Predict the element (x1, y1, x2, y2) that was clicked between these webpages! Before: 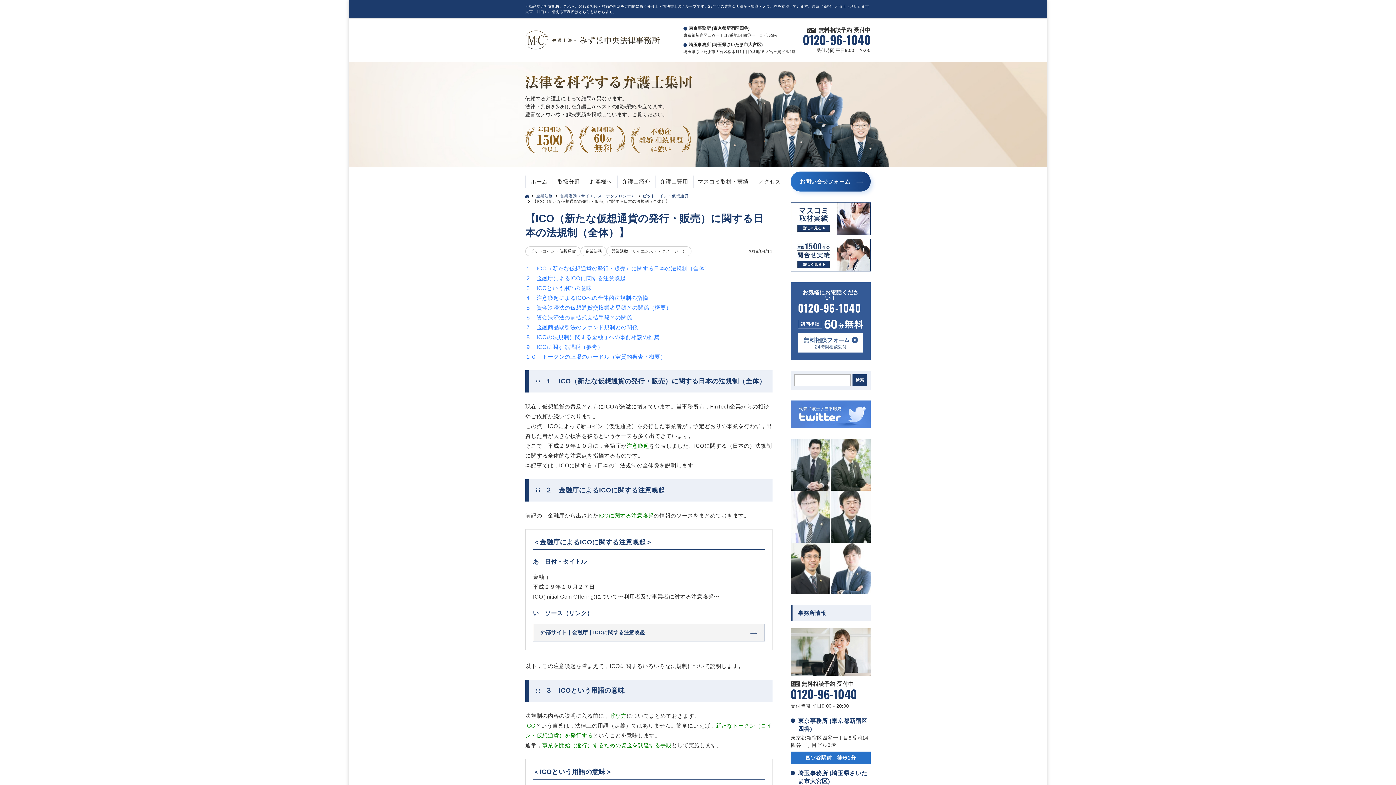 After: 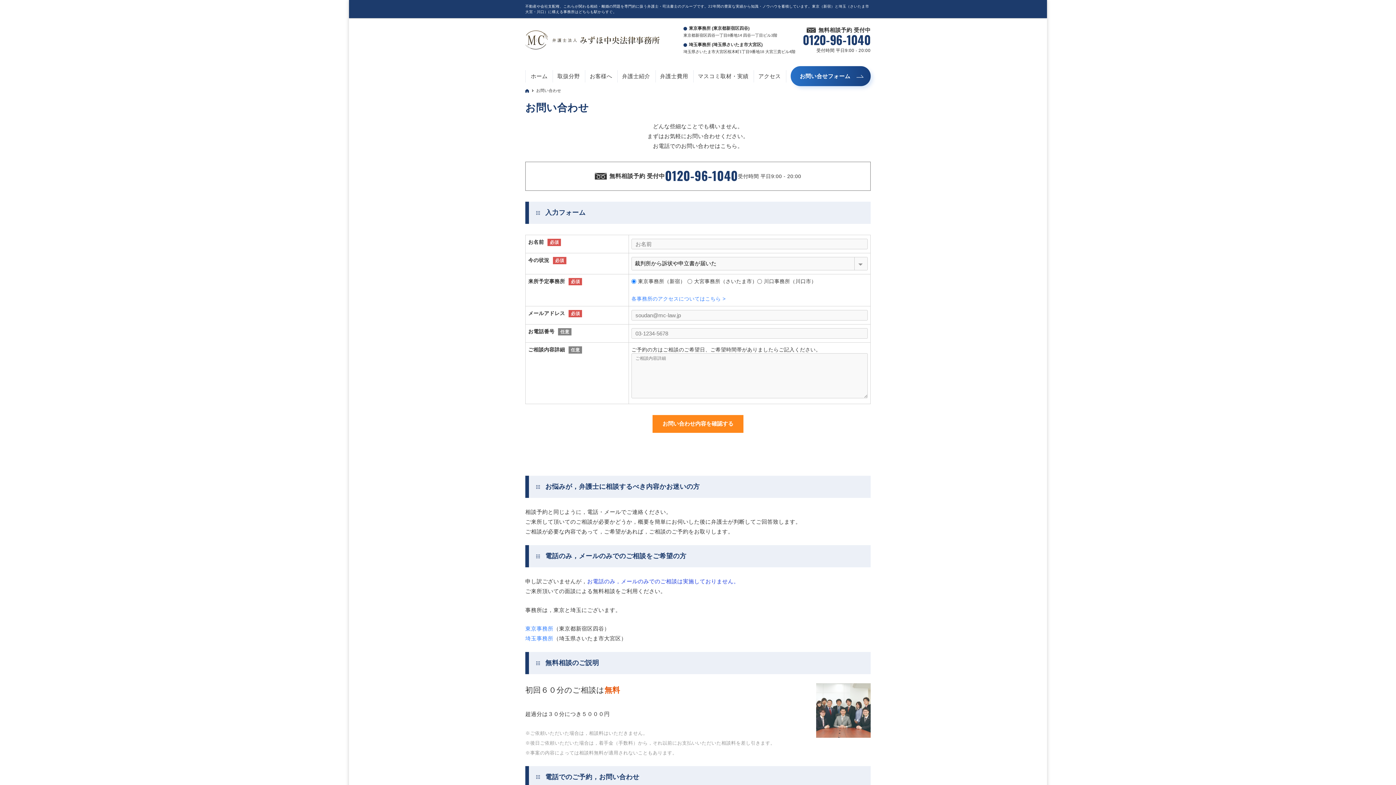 Action: bbox: (798, 333, 863, 339)